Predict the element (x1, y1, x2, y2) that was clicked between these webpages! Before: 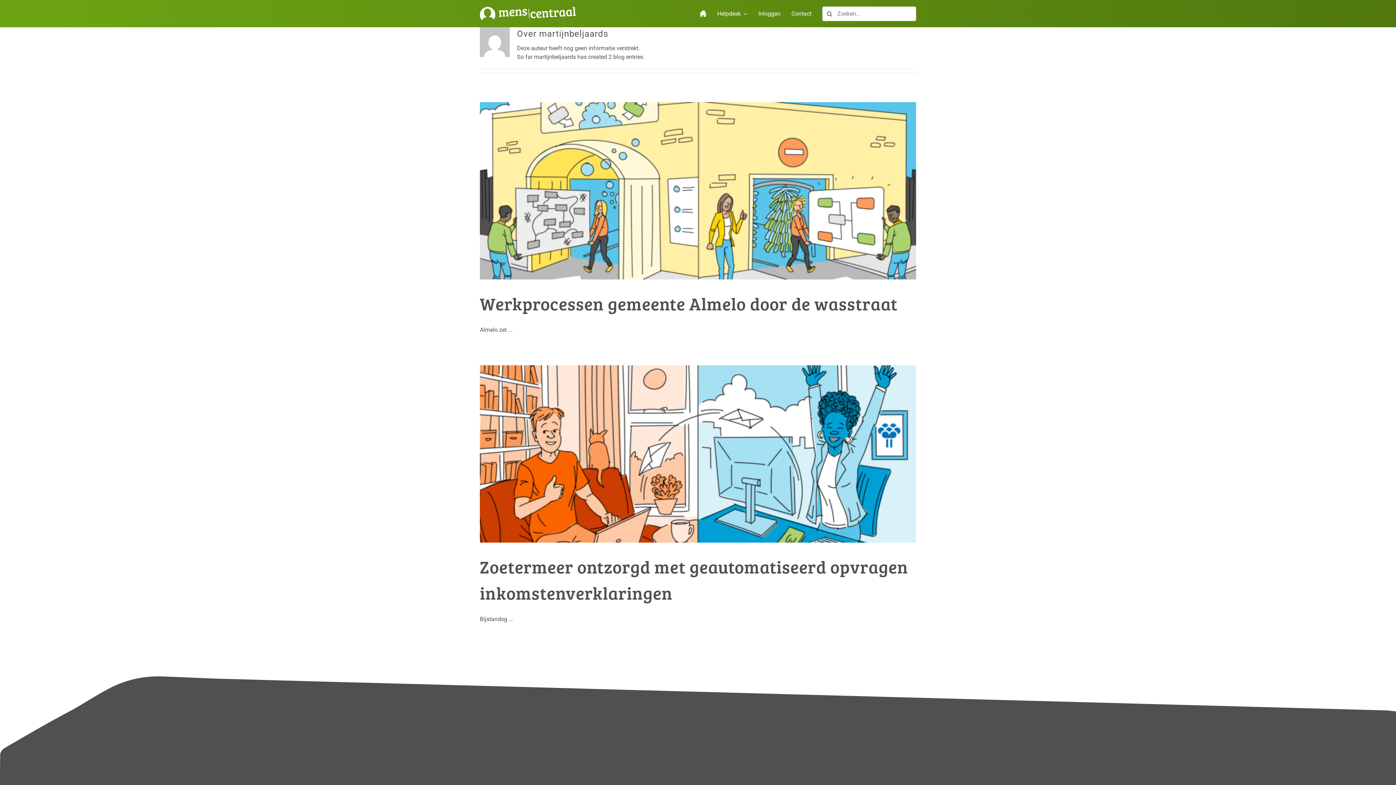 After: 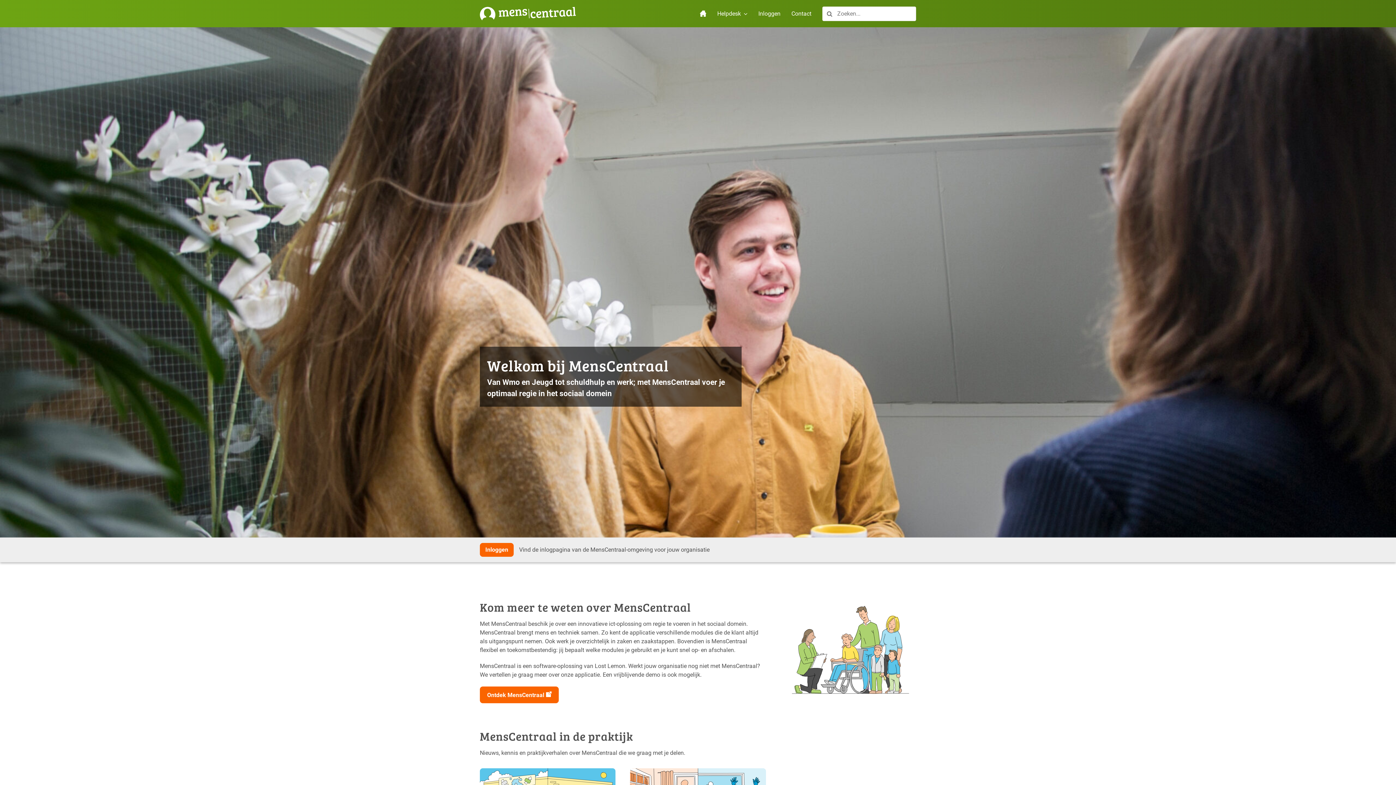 Action: bbox: (700, 10, 706, 16)